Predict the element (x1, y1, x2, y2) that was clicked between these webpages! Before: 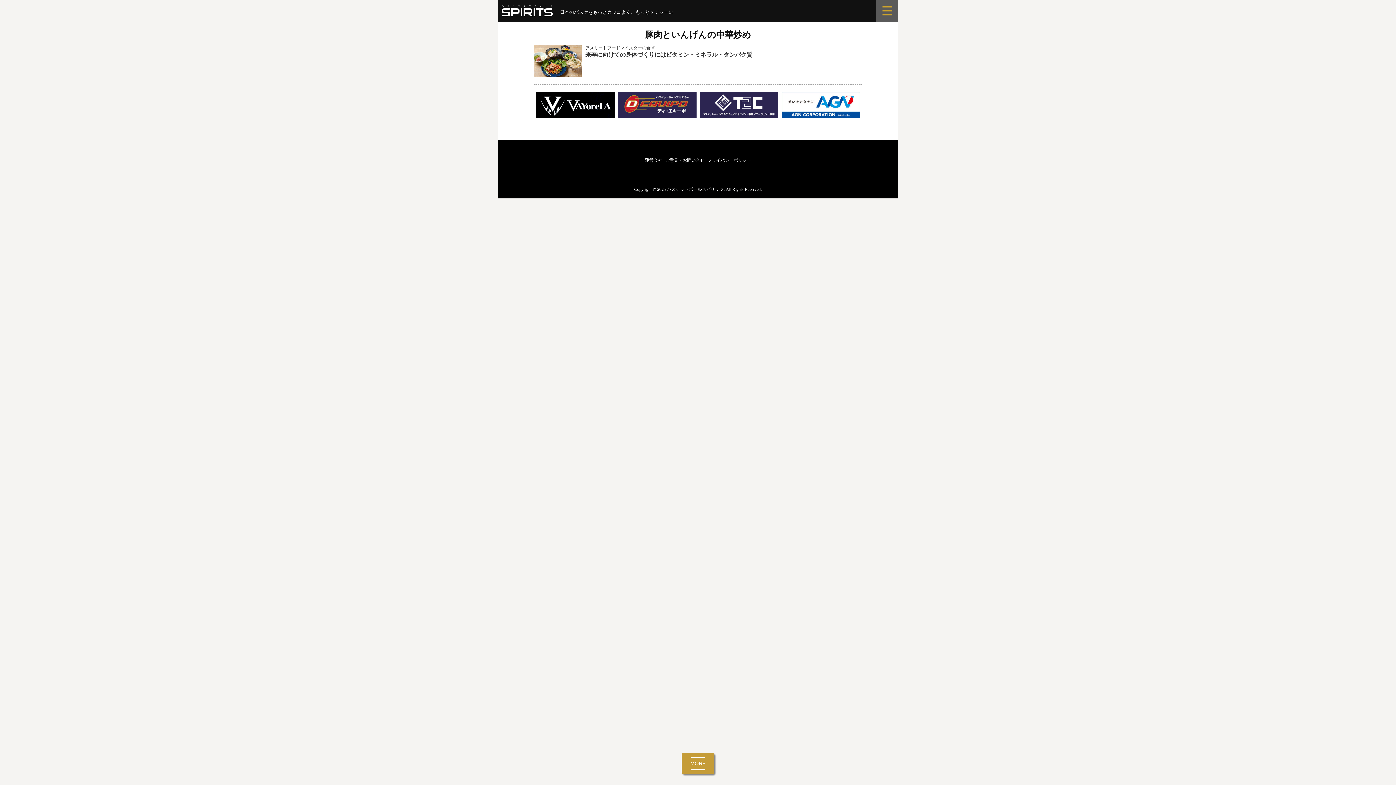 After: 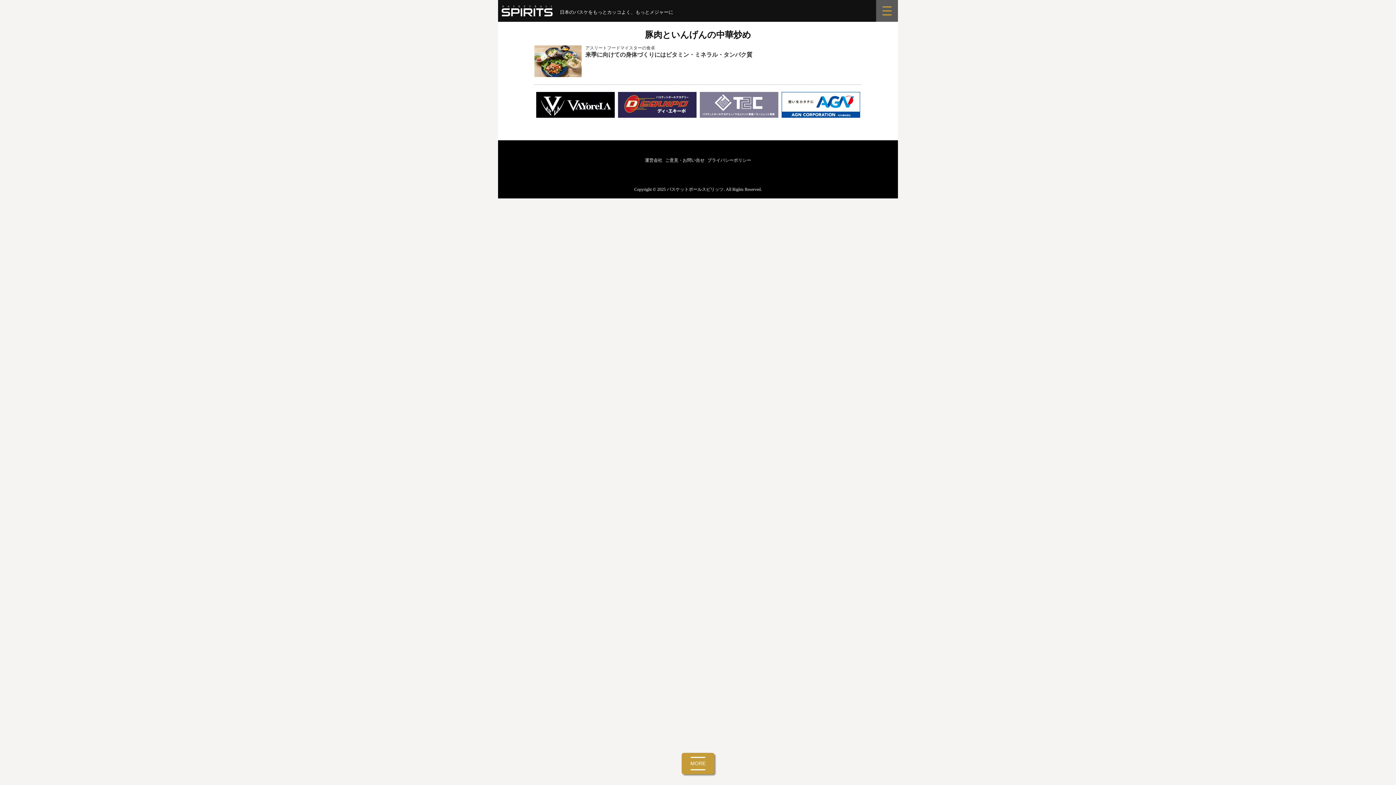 Action: bbox: (699, 102, 778, 108)